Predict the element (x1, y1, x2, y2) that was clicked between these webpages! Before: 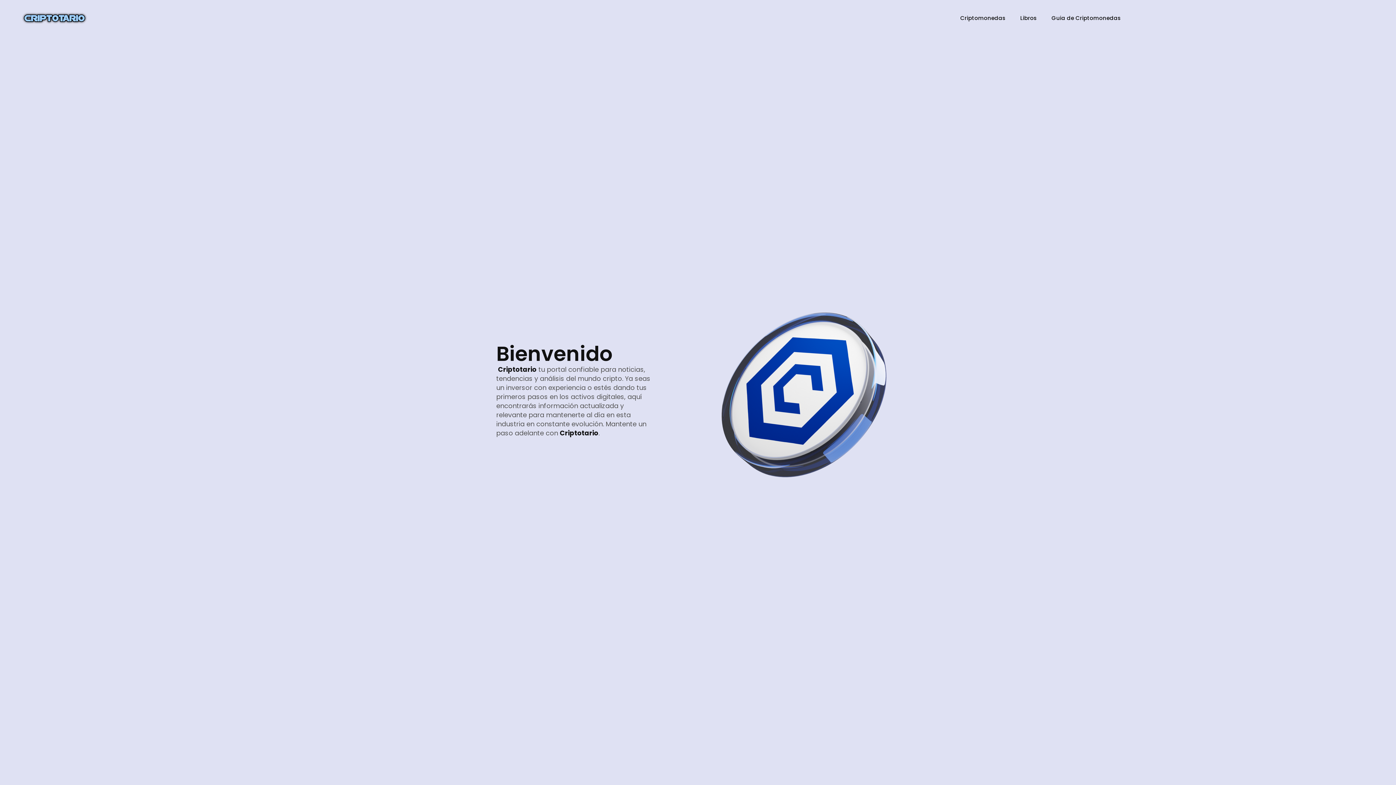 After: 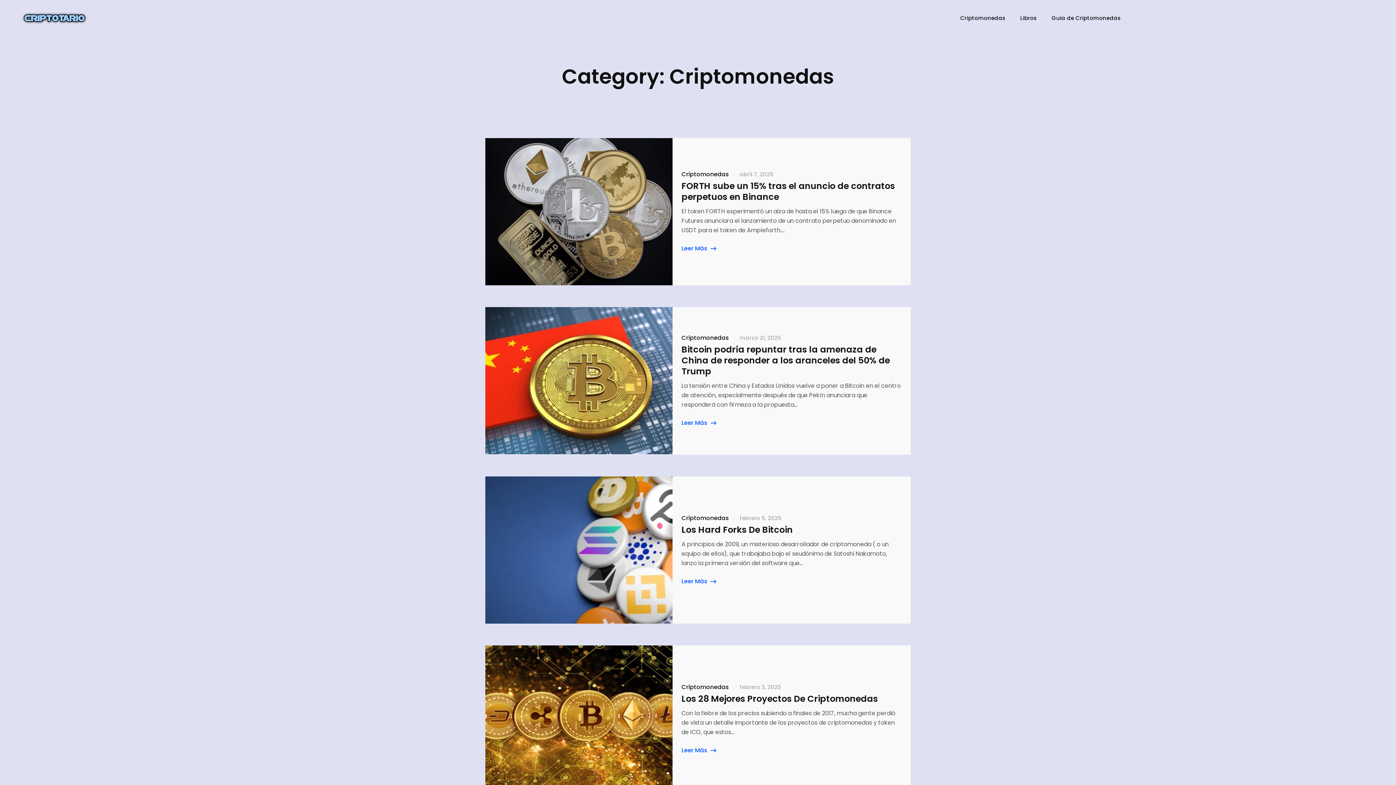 Action: bbox: (953, 0, 1013, 36) label: Criptomonedas